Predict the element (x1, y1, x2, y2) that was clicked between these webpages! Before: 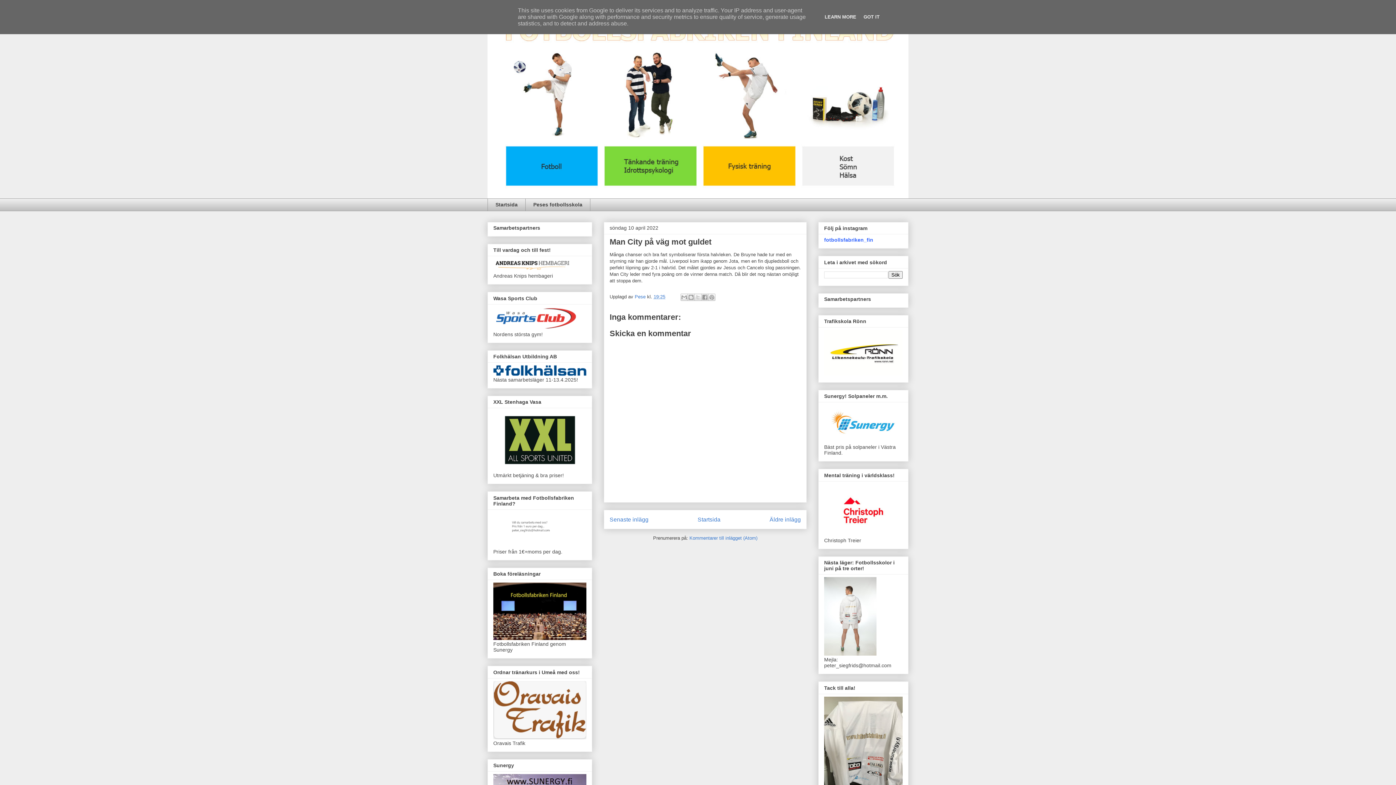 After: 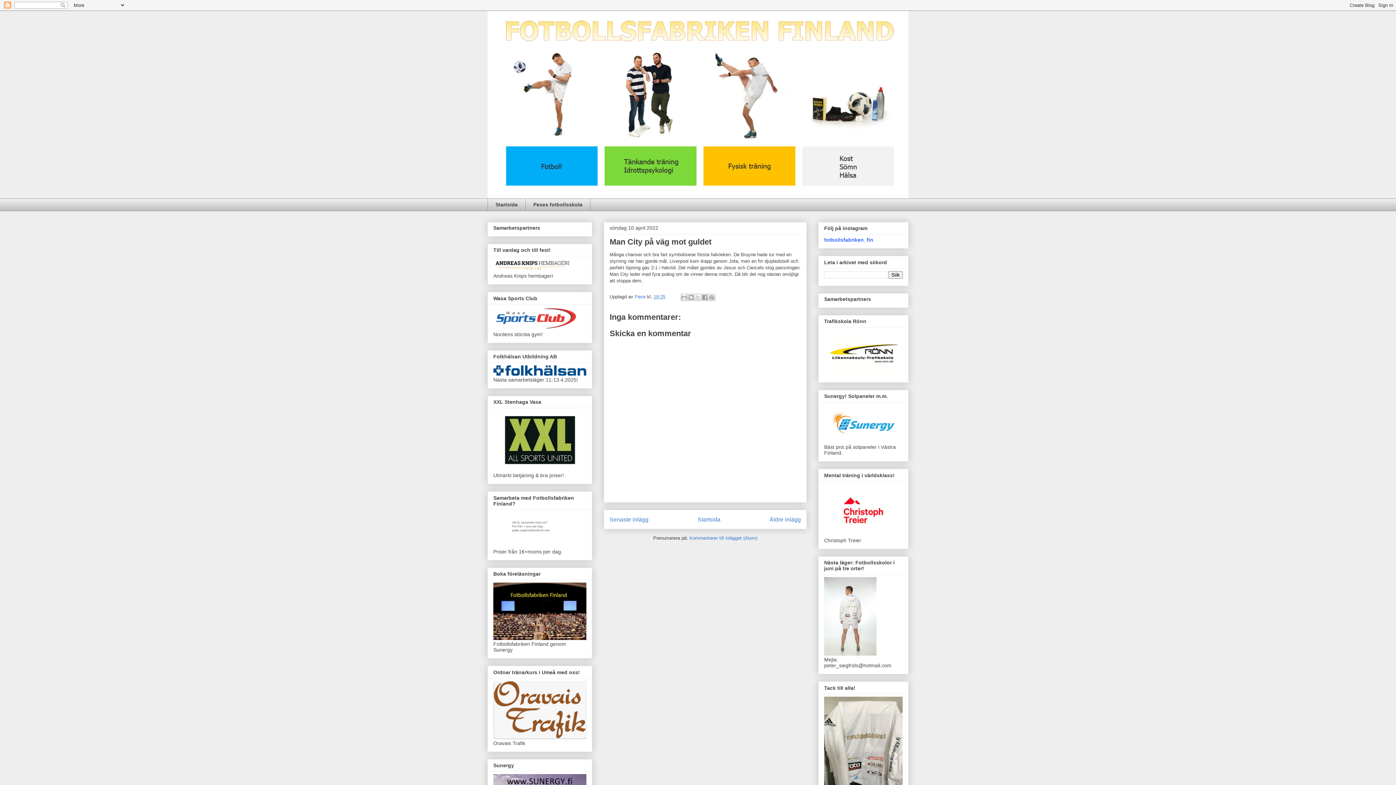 Action: label: GOT IT bbox: (861, 14, 882, 19)